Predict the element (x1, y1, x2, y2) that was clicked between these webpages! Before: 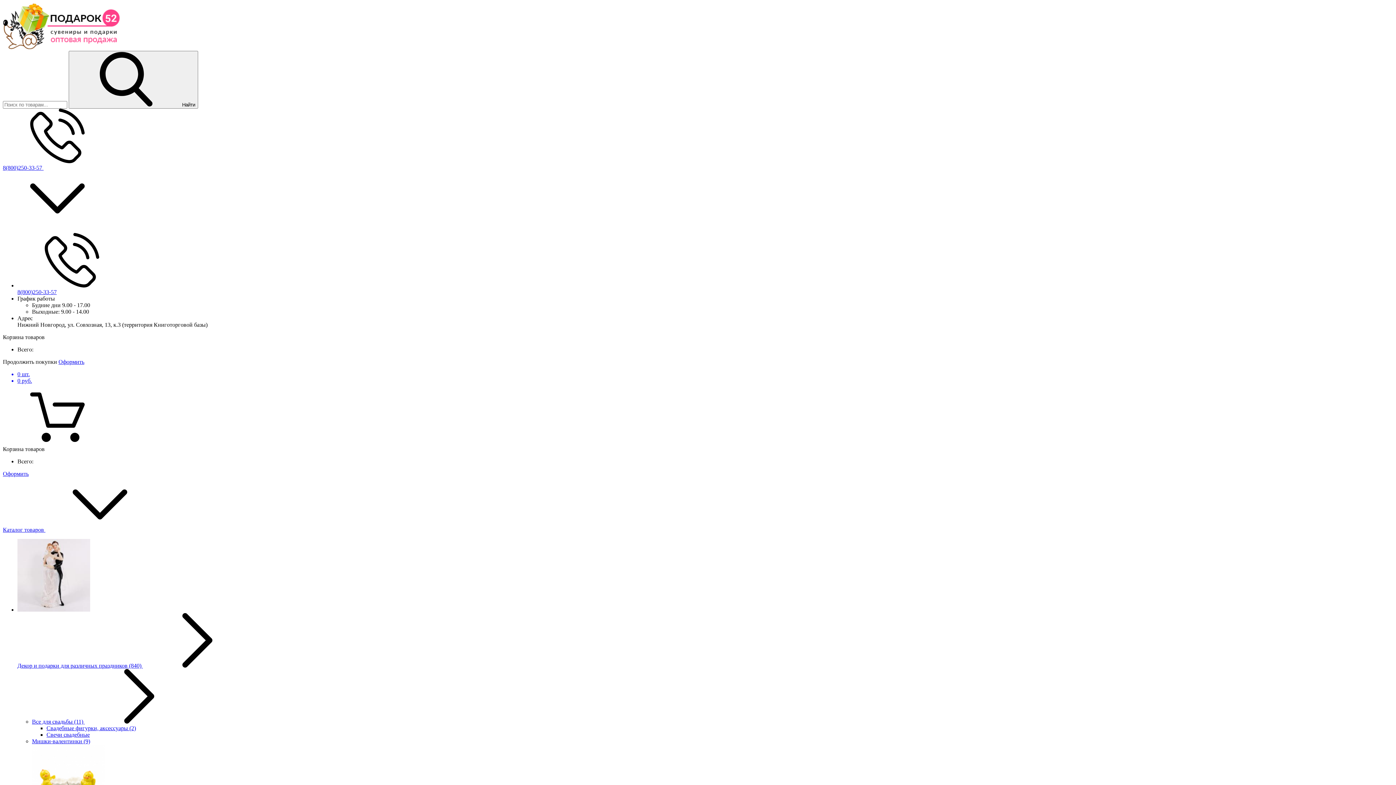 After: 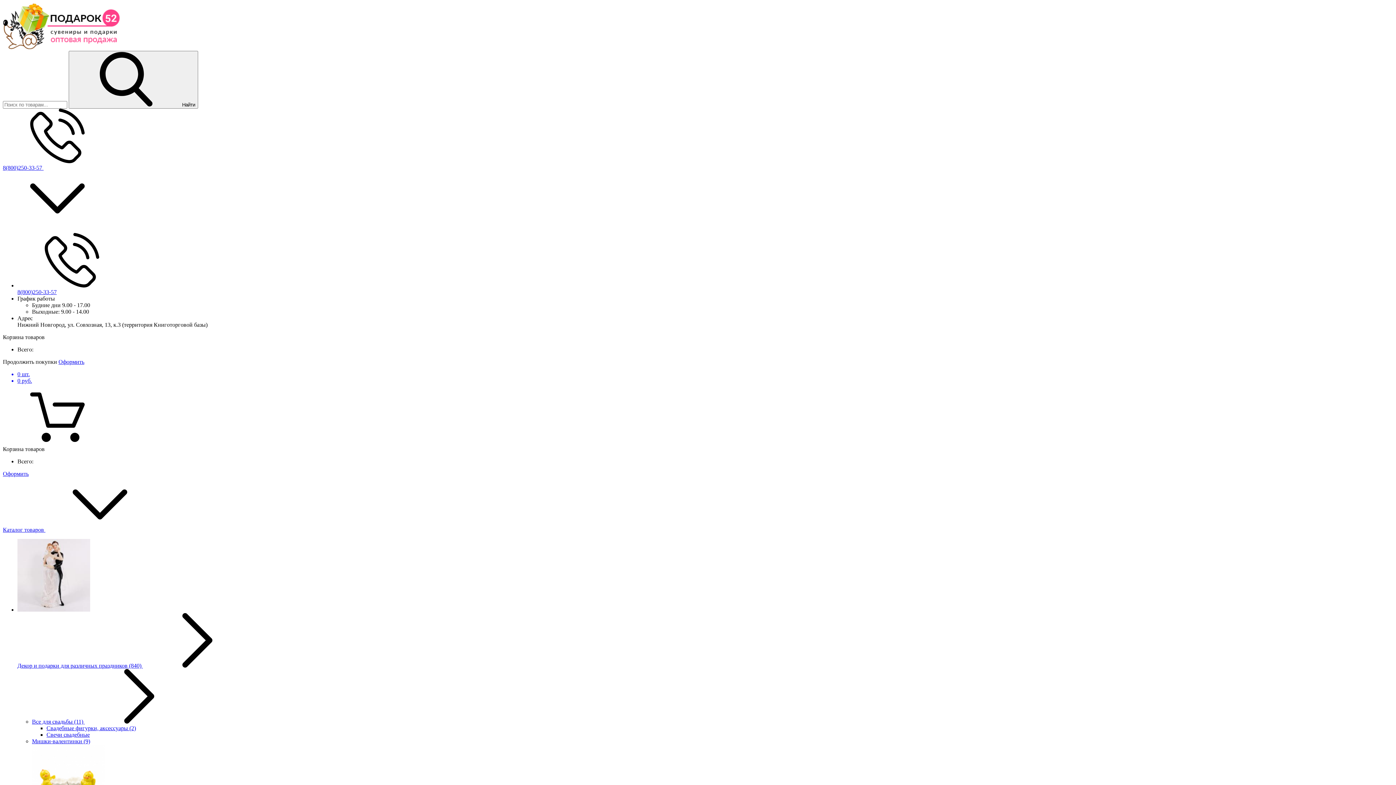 Action: label: 8(800)250-33-57  bbox: (2, 164, 43, 170)